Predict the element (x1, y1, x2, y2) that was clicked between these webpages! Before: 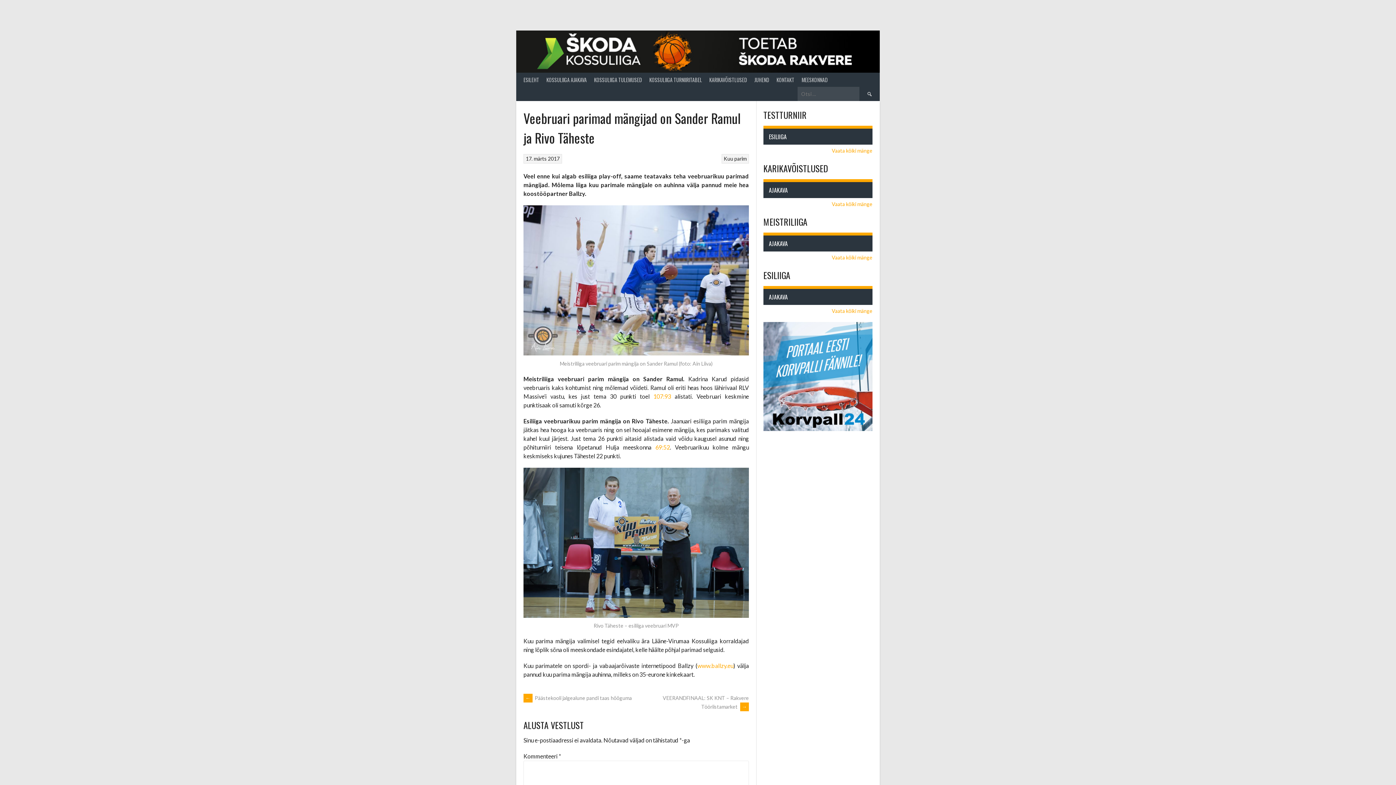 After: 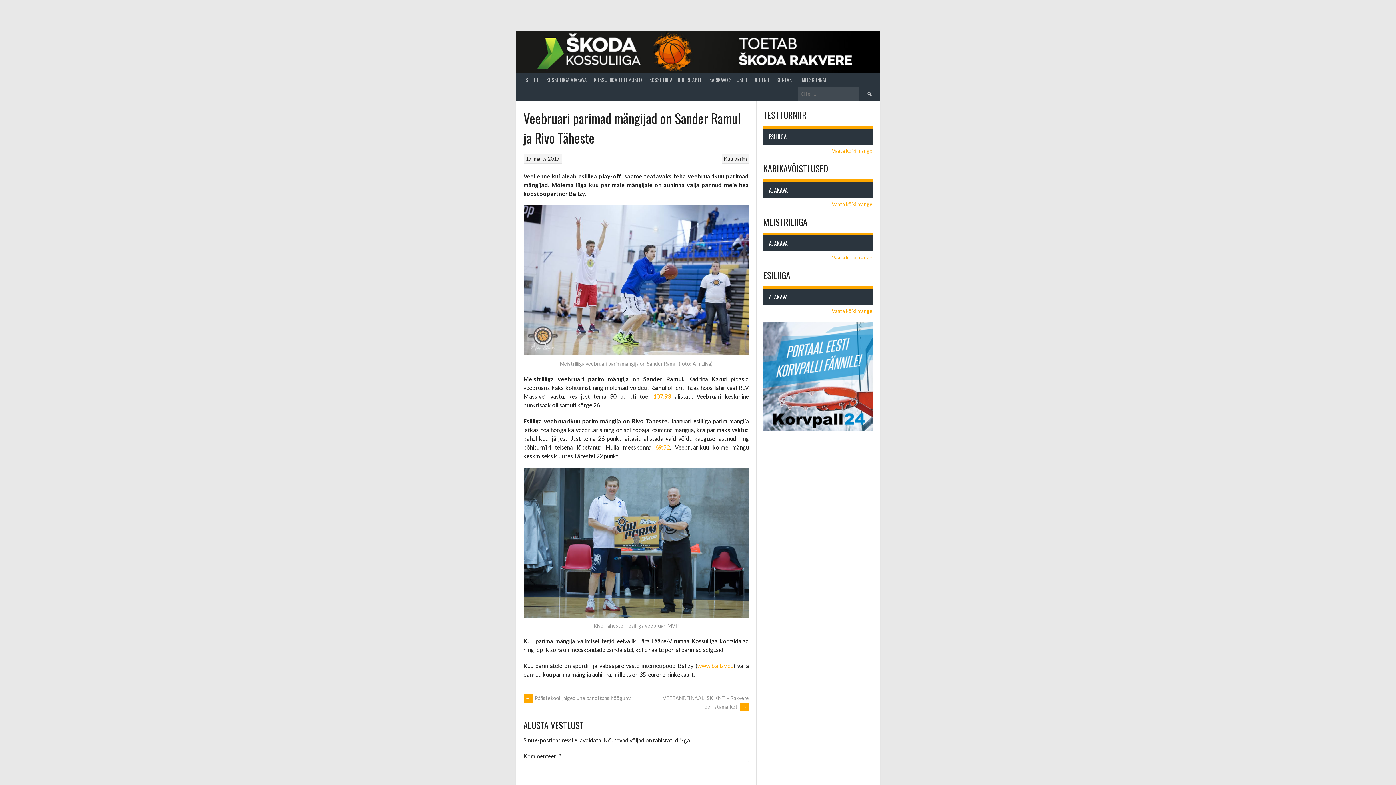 Action: bbox: (525, 155, 559, 161) label: 17. märts 2017